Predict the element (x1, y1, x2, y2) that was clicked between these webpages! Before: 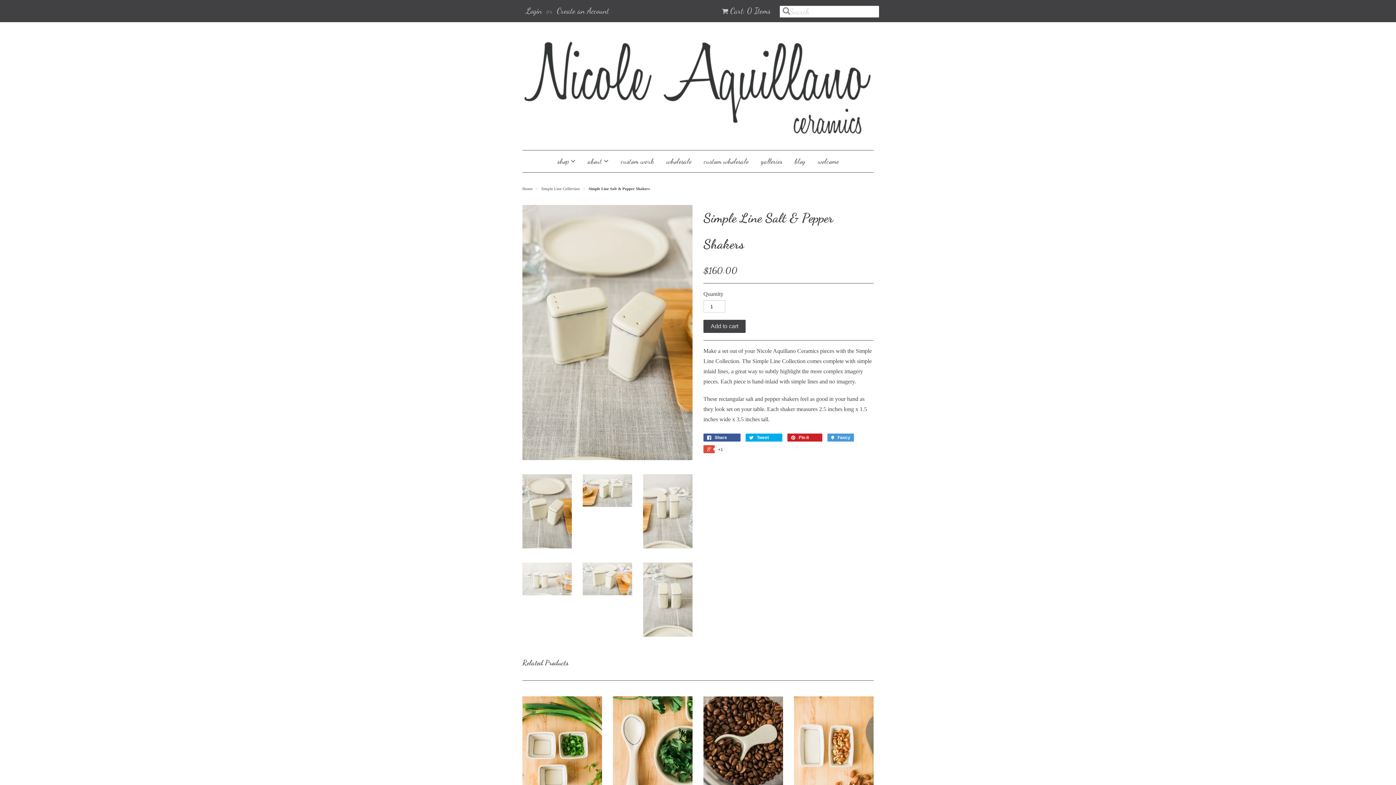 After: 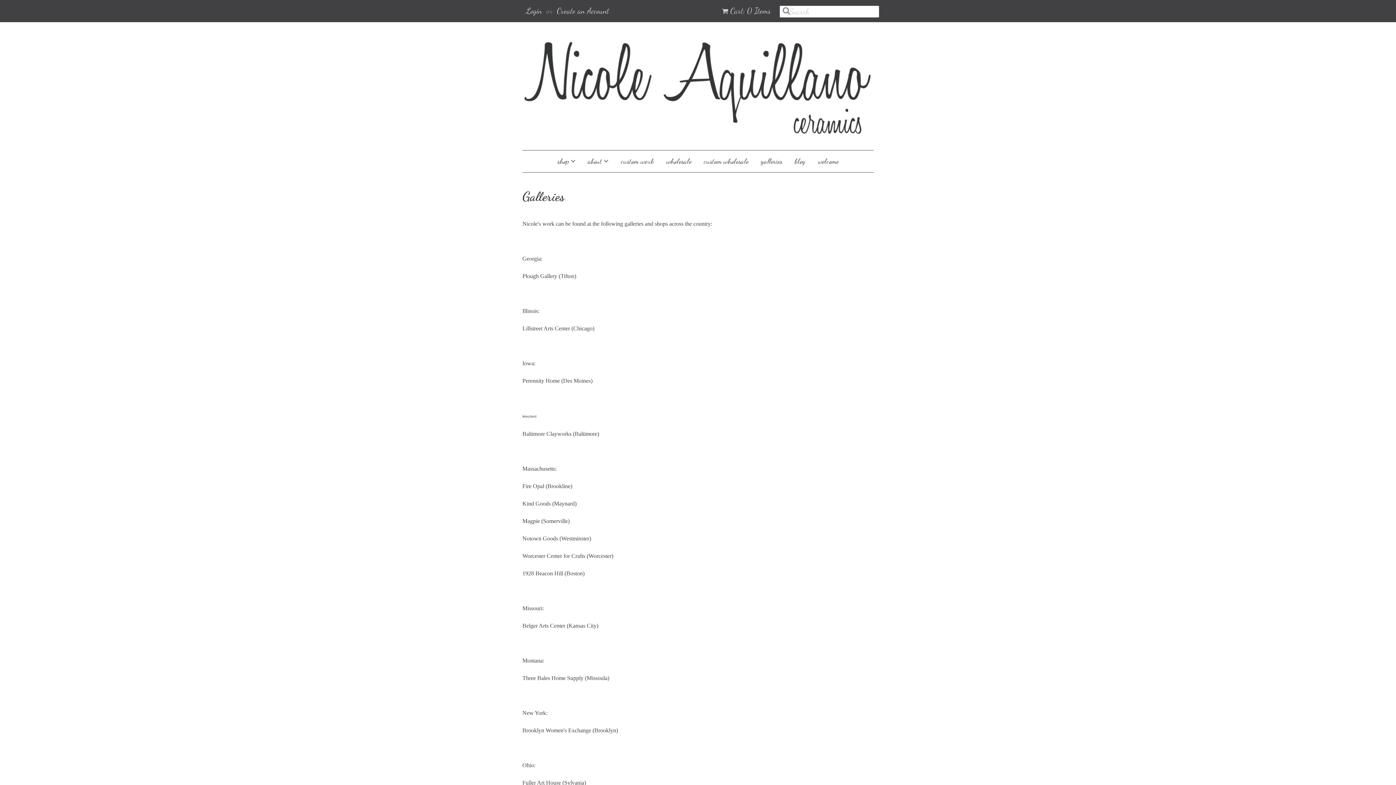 Action: bbox: (755, 150, 788, 172) label: galleries